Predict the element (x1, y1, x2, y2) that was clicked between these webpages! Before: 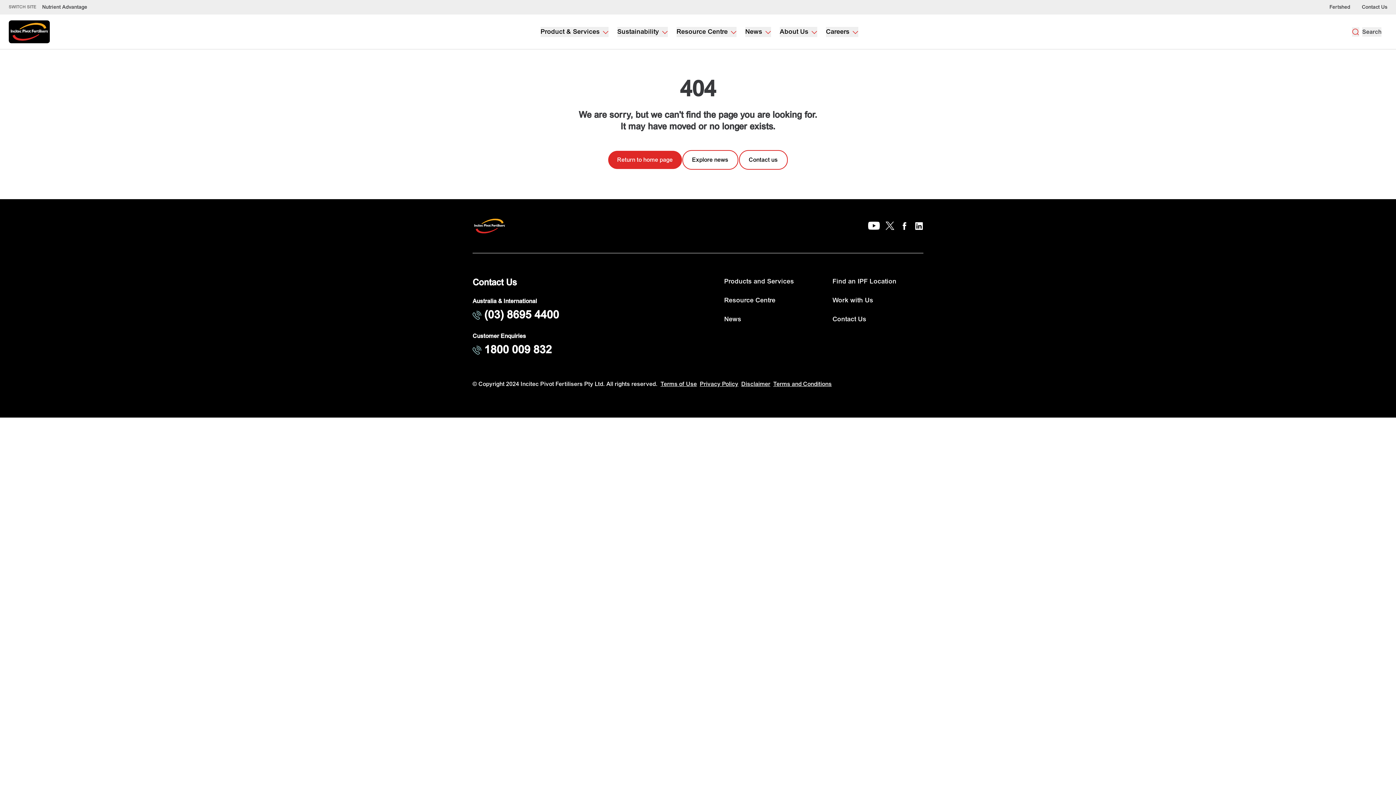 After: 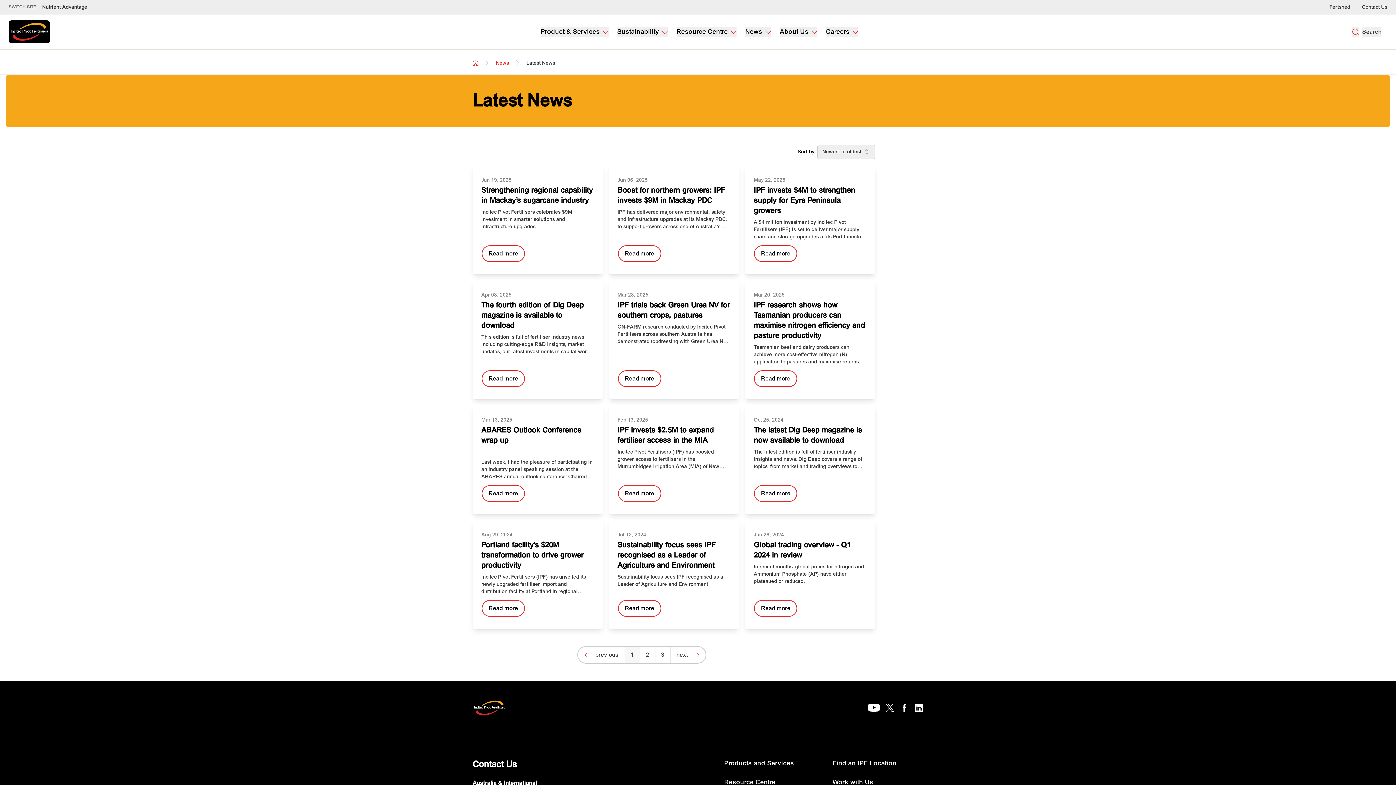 Action: bbox: (724, 314, 815, 324) label: News